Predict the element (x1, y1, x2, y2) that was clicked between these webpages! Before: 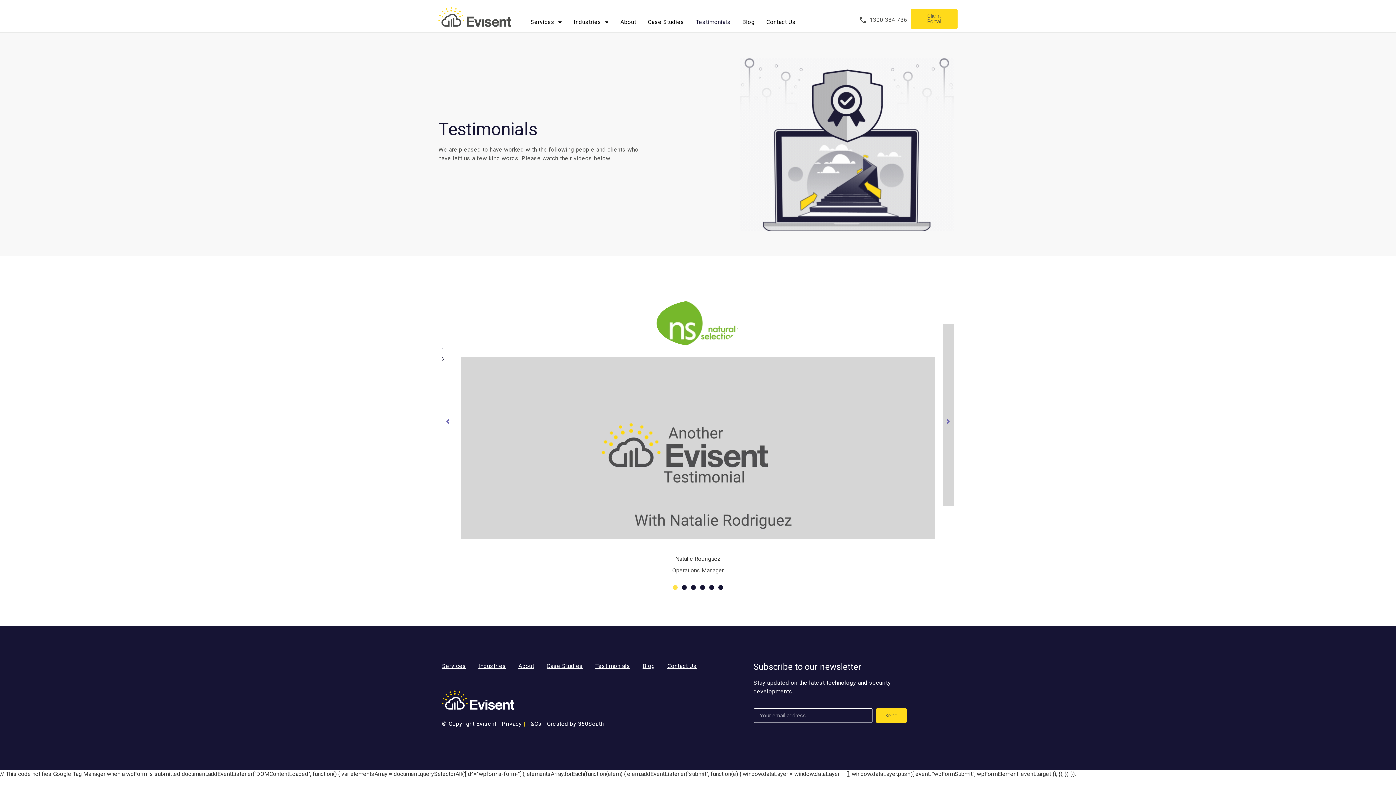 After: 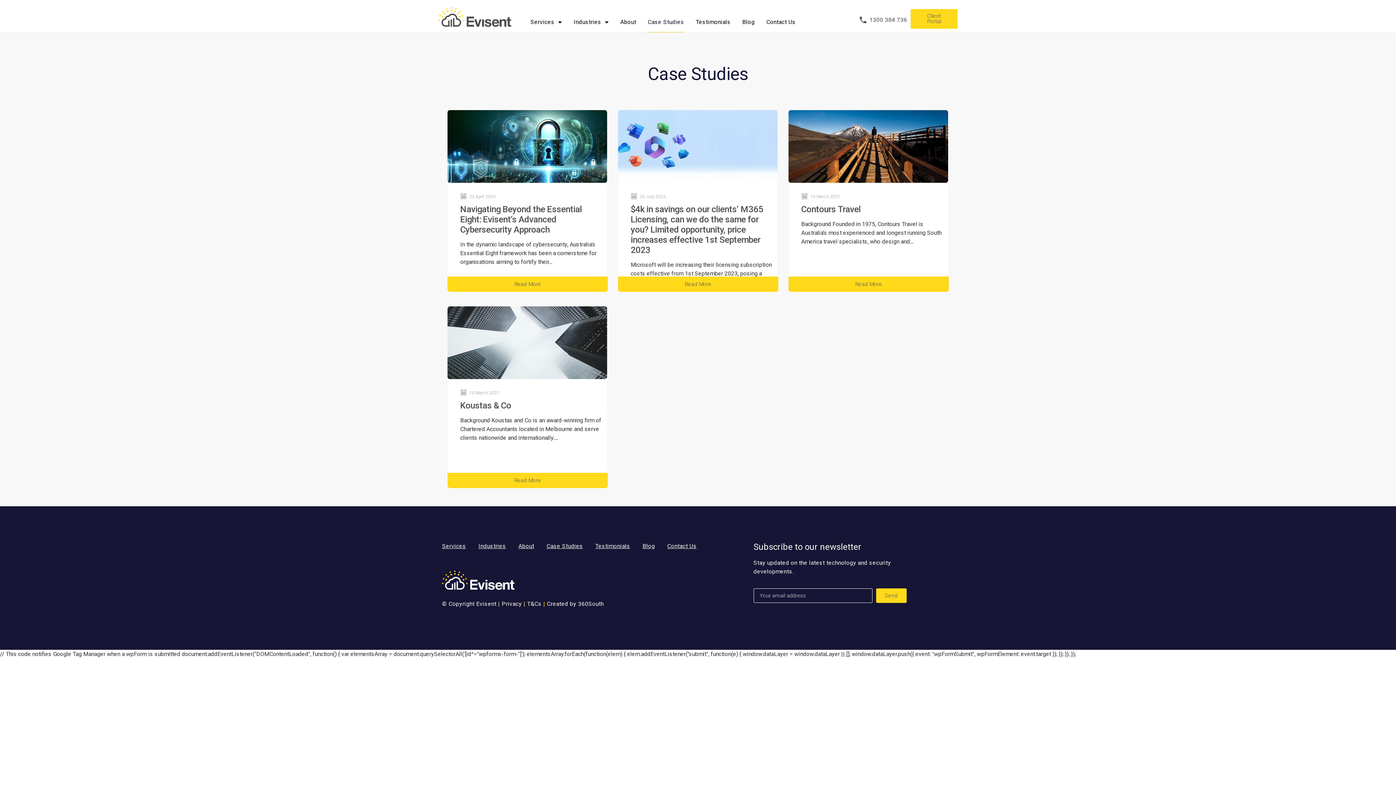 Action: bbox: (647, 16, 684, 32) label: Case Studies